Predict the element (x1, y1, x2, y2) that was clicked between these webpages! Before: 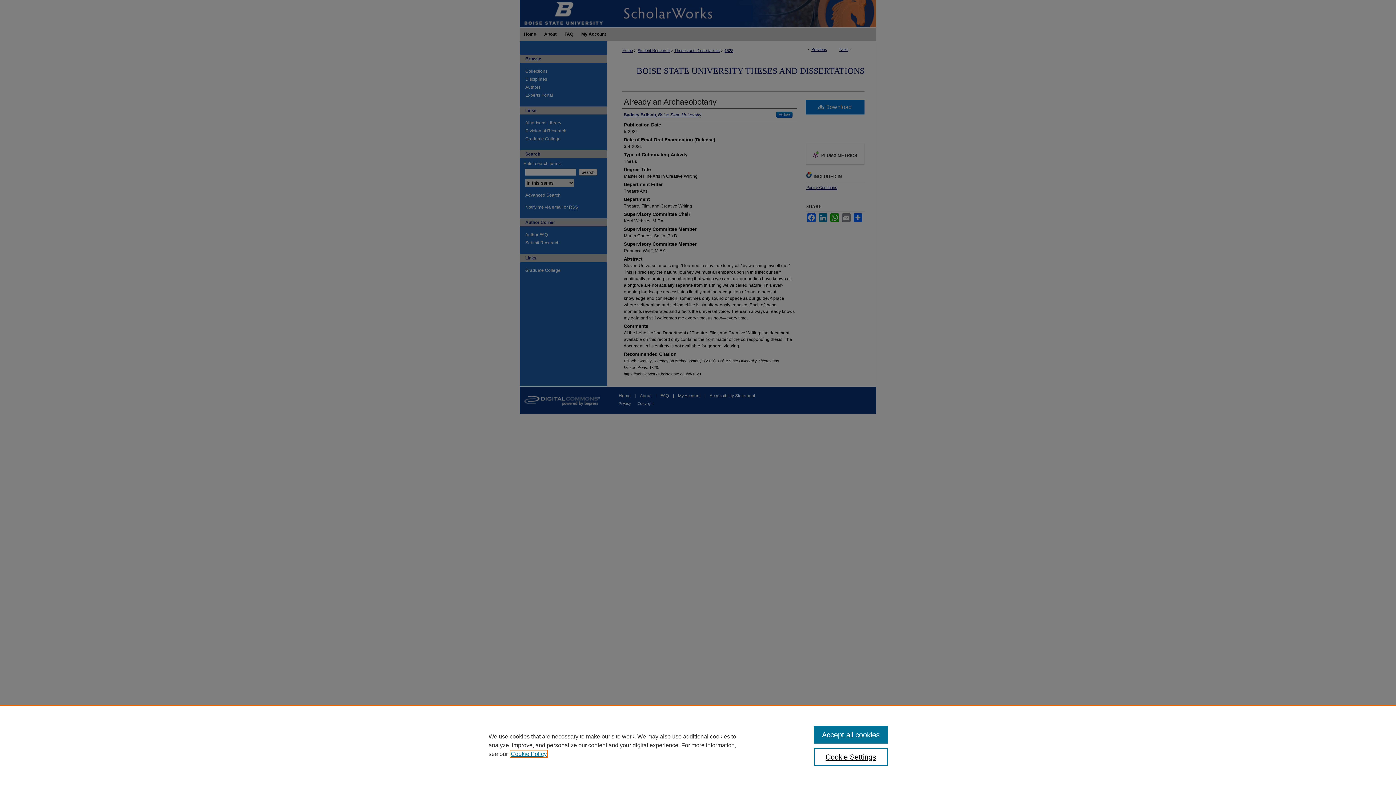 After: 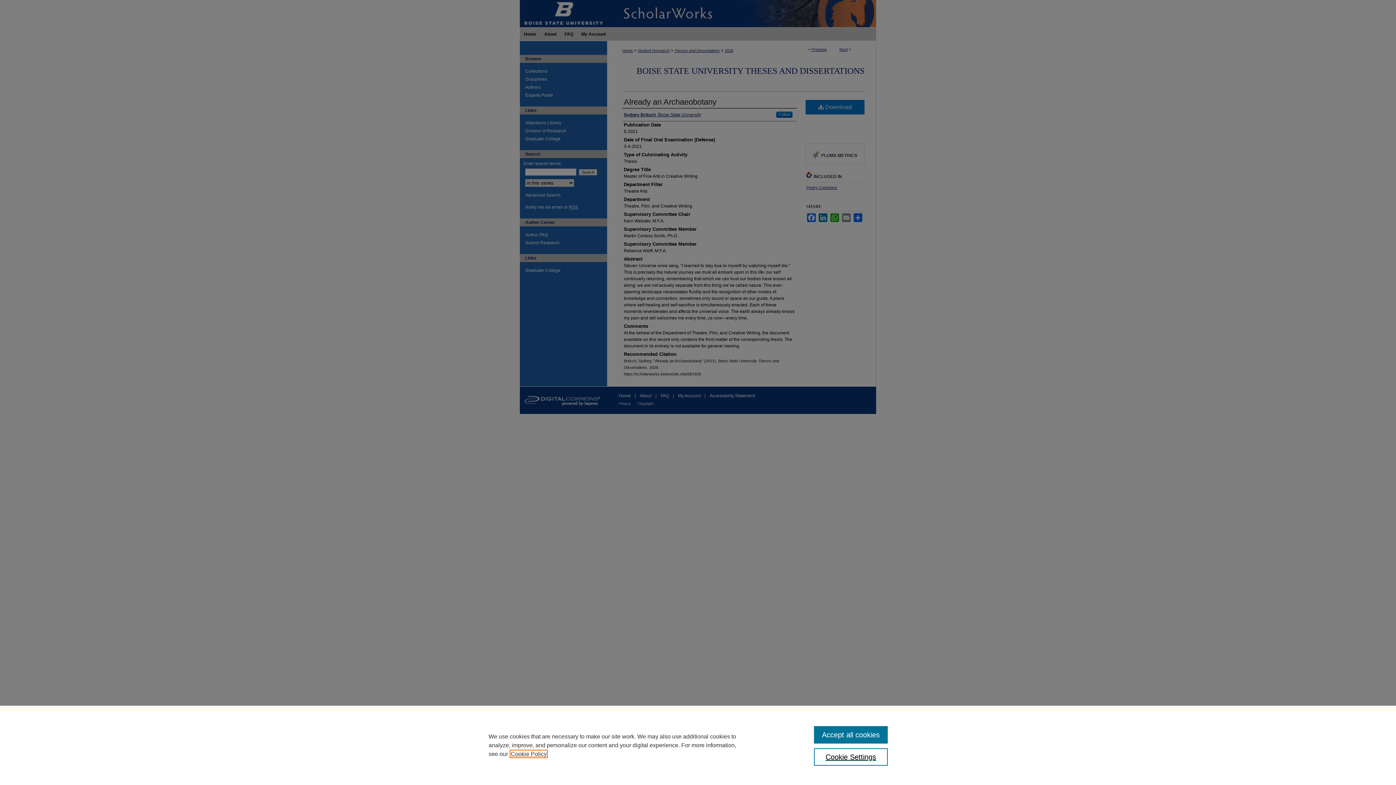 Action: bbox: (510, 751, 546, 757) label: , opens in a new tab